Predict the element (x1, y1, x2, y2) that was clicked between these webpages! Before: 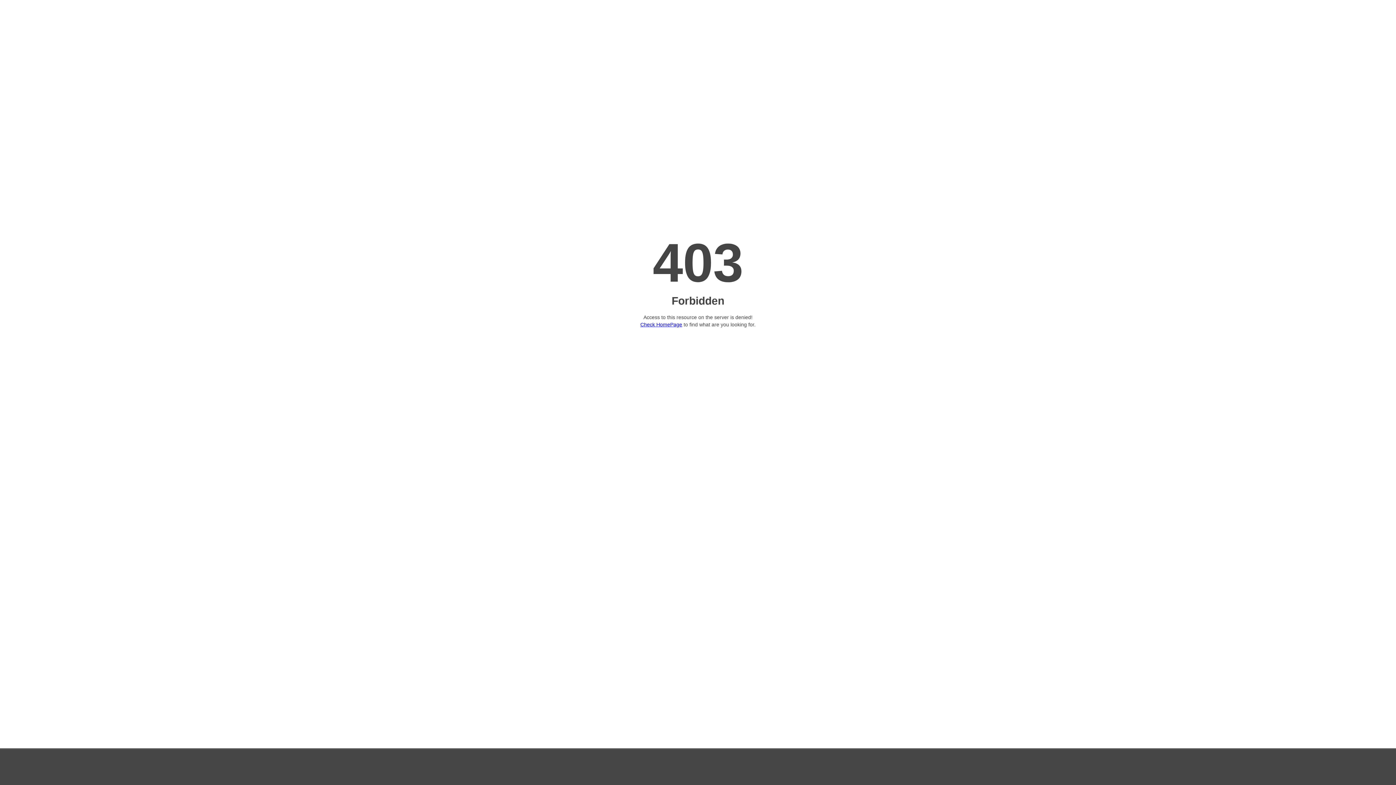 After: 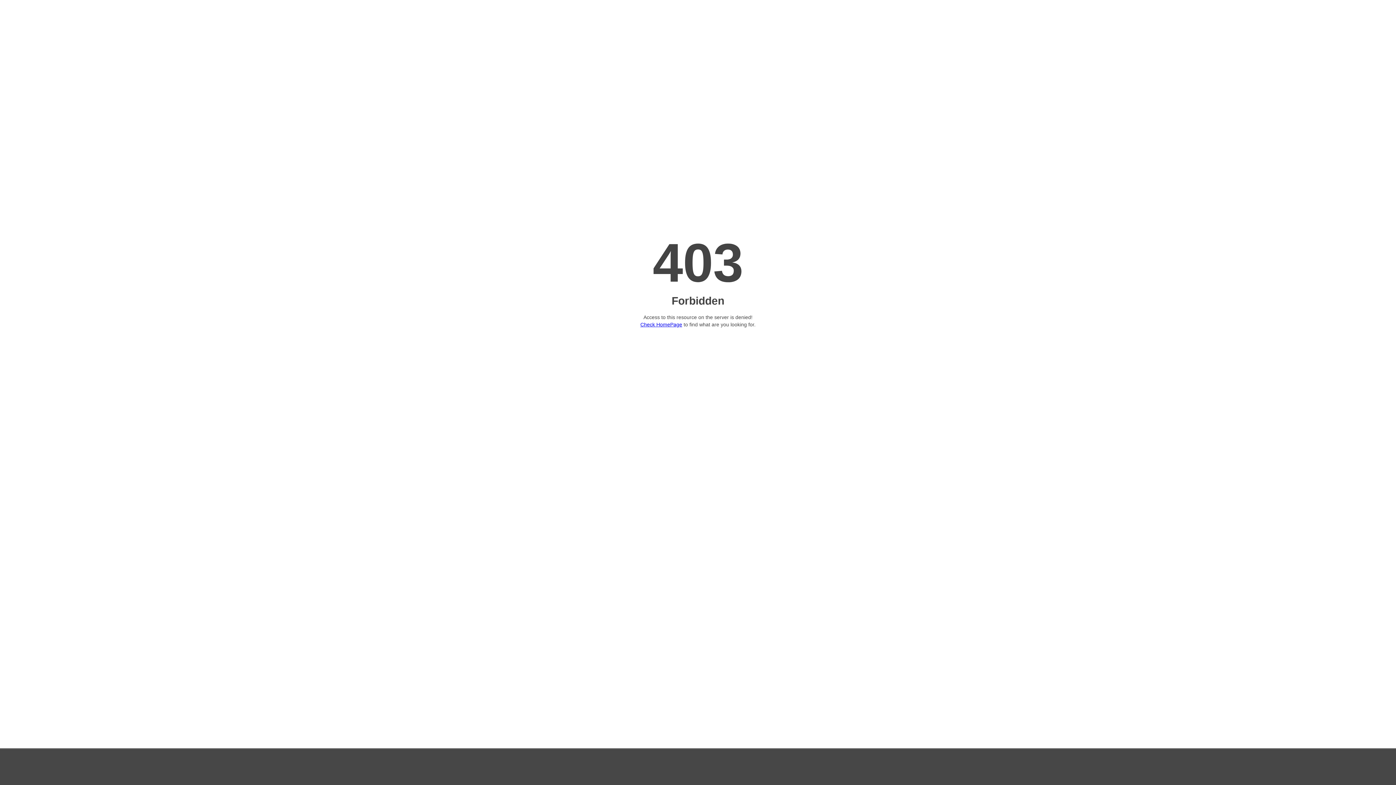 Action: label: Check HomePage bbox: (640, 321, 682, 327)